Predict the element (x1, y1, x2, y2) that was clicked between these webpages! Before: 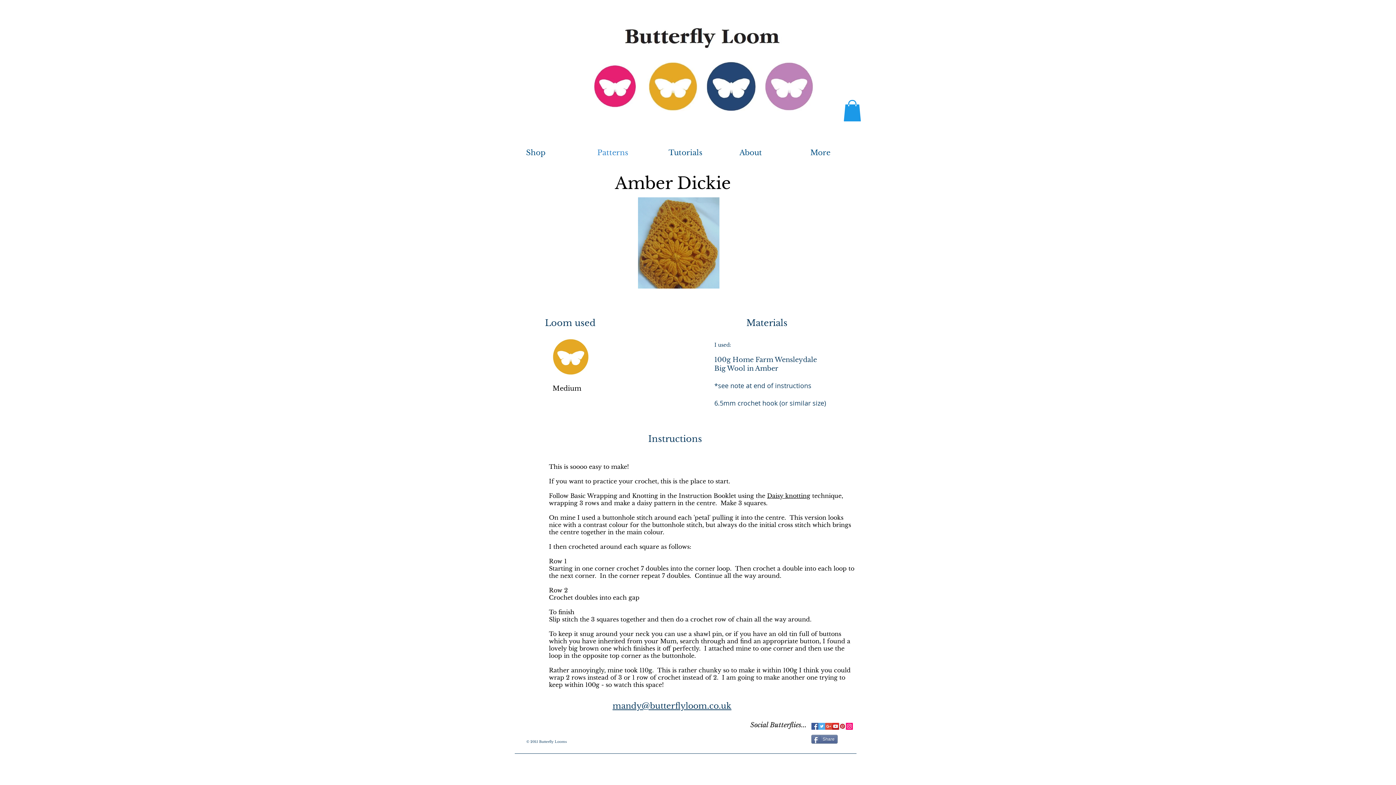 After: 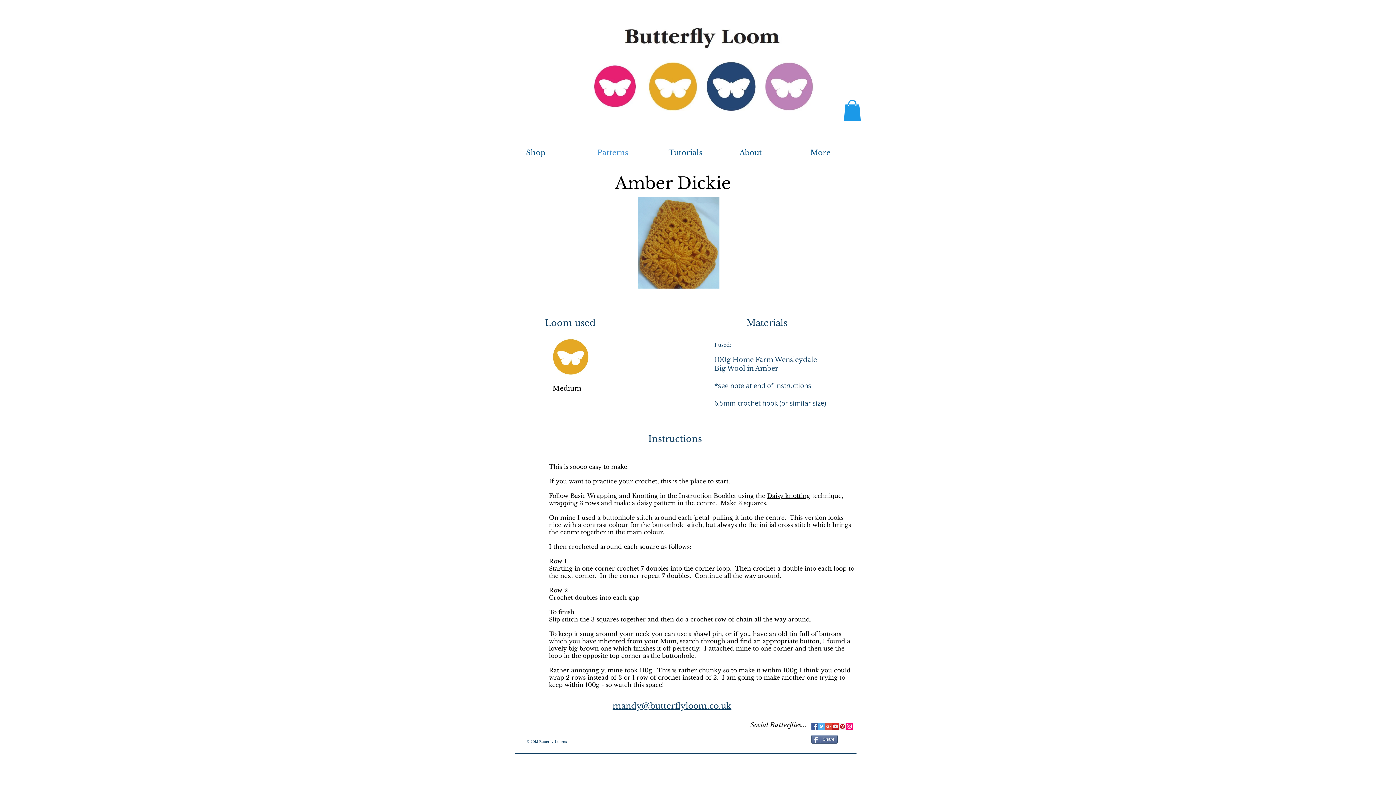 Action: bbox: (788, 19, 858, 25) label: Login/Sign up